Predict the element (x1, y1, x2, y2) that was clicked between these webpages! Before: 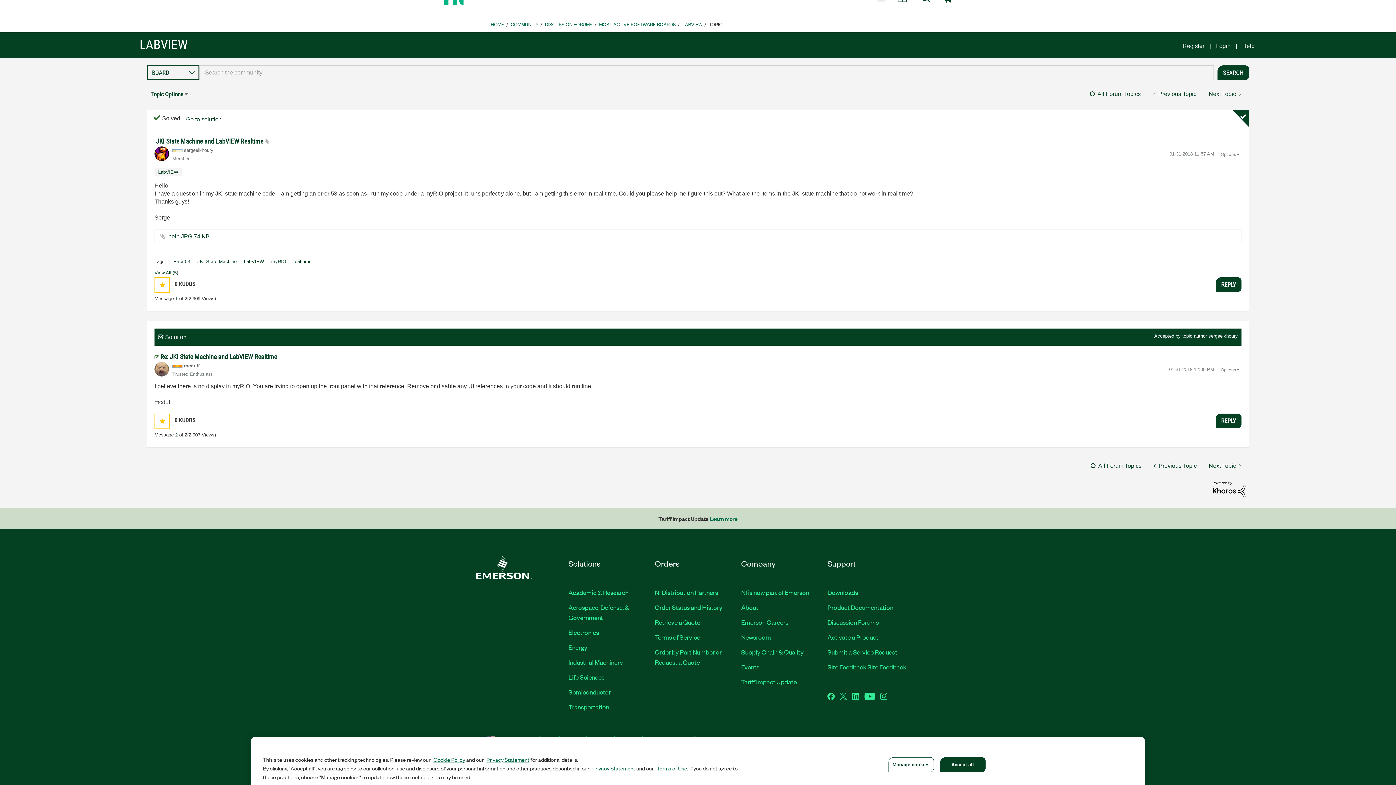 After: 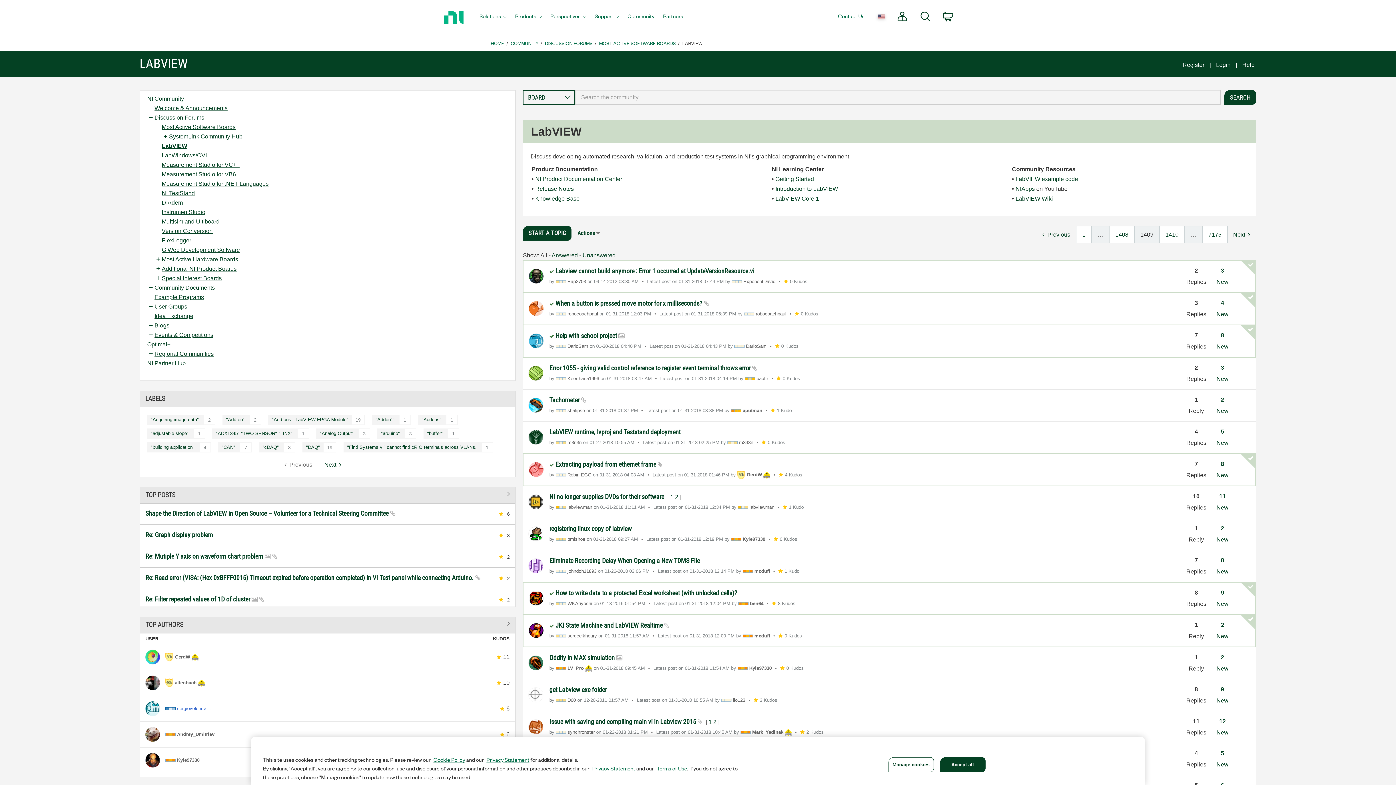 Action: bbox: (1084, 457, 1148, 474) label:  All Forum Topics